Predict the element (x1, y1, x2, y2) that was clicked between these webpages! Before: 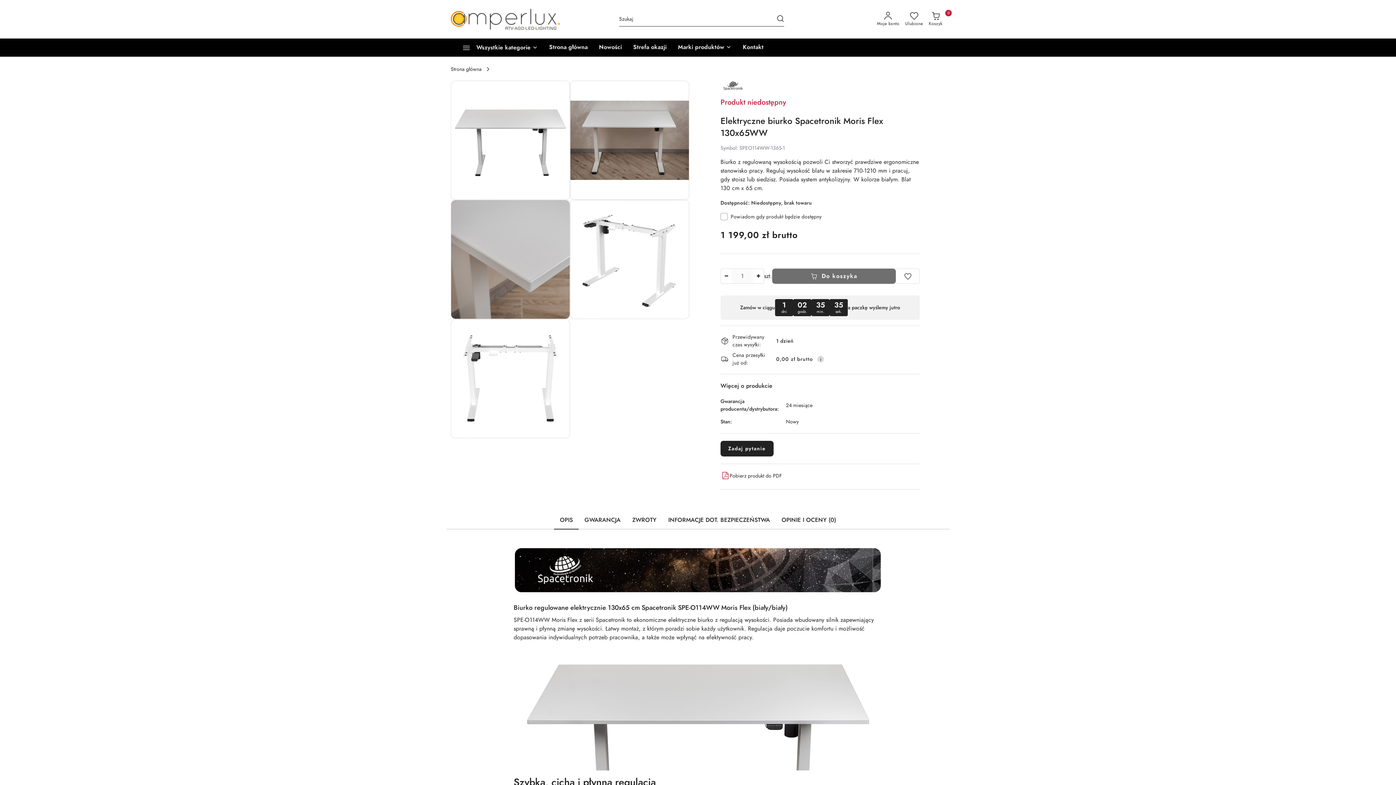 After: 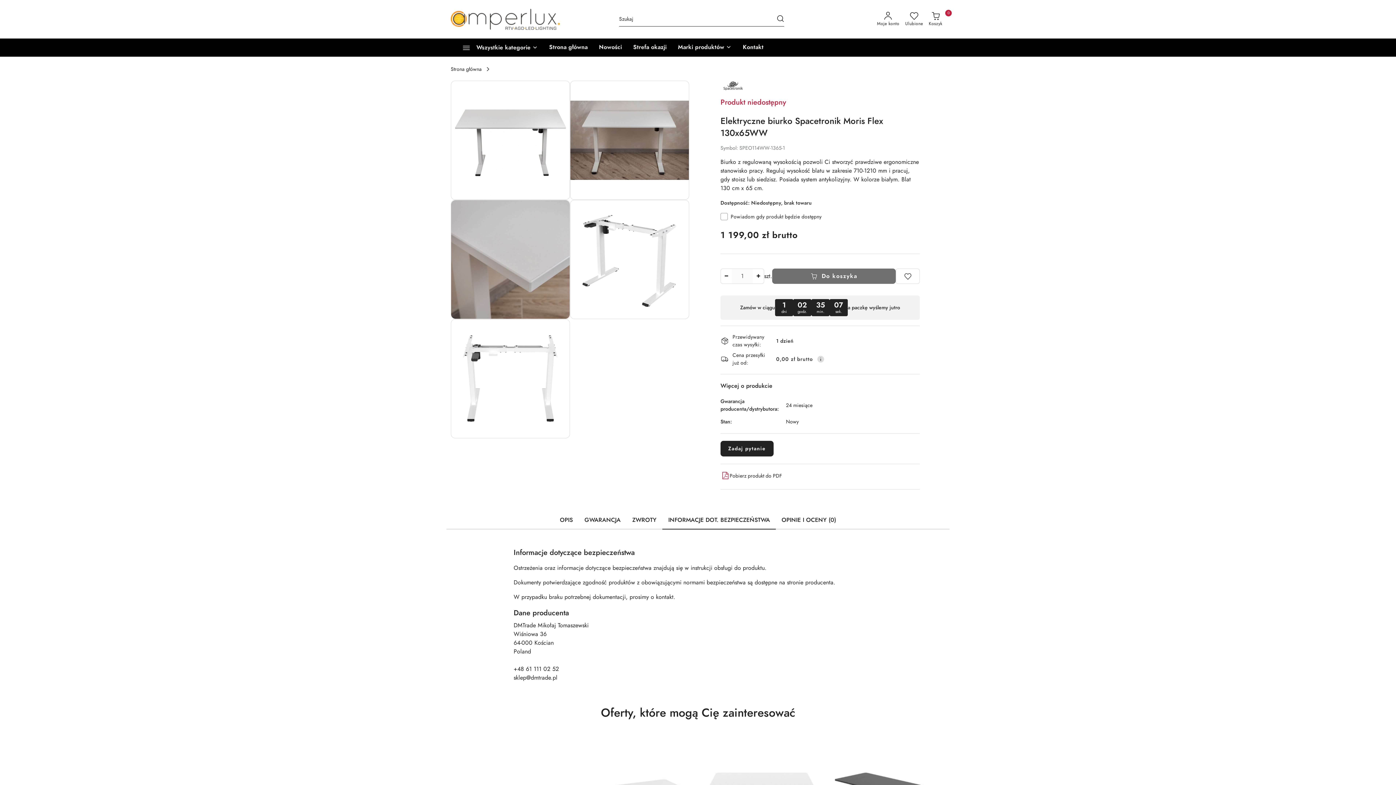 Action: bbox: (662, 513, 775, 529) label: INFORMACJE DOT. BEZPIECZEŃSTWA